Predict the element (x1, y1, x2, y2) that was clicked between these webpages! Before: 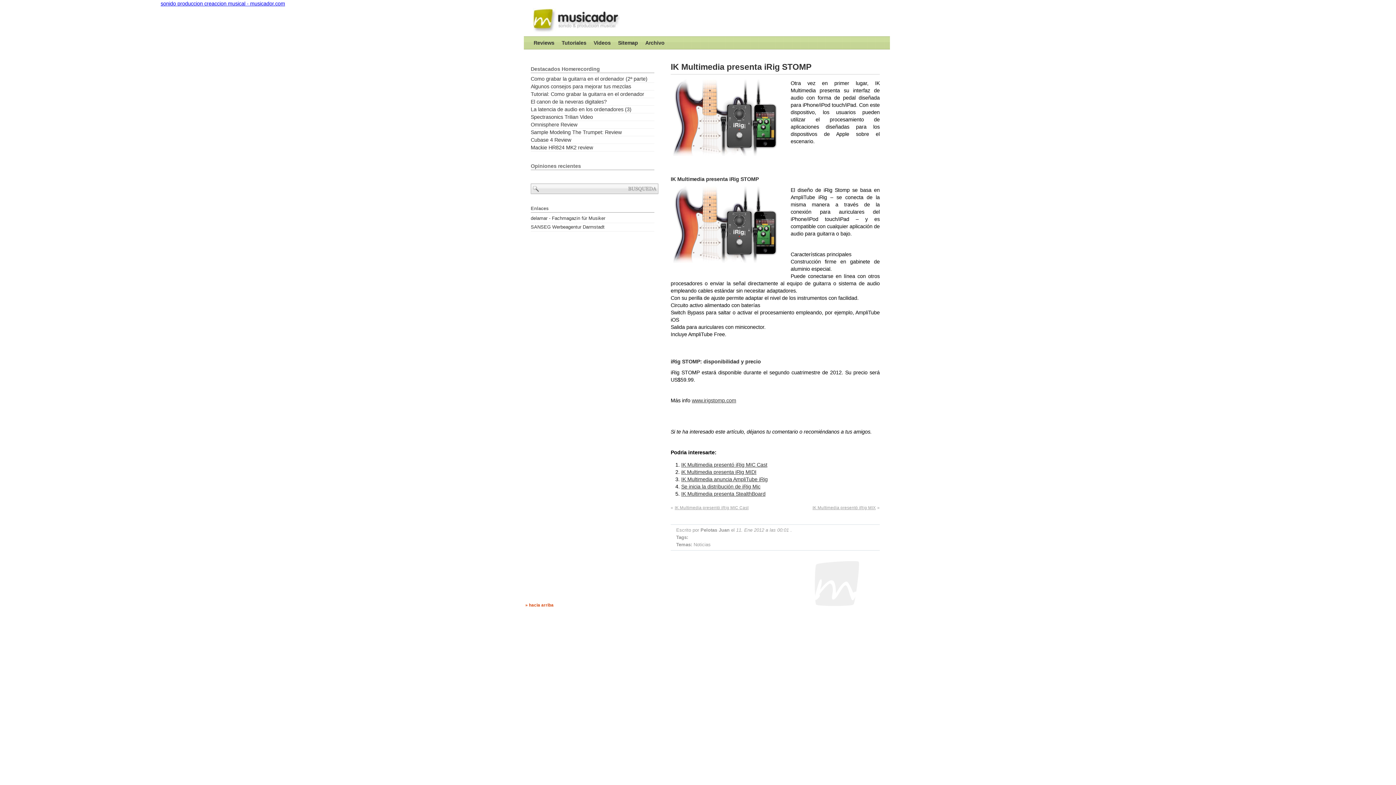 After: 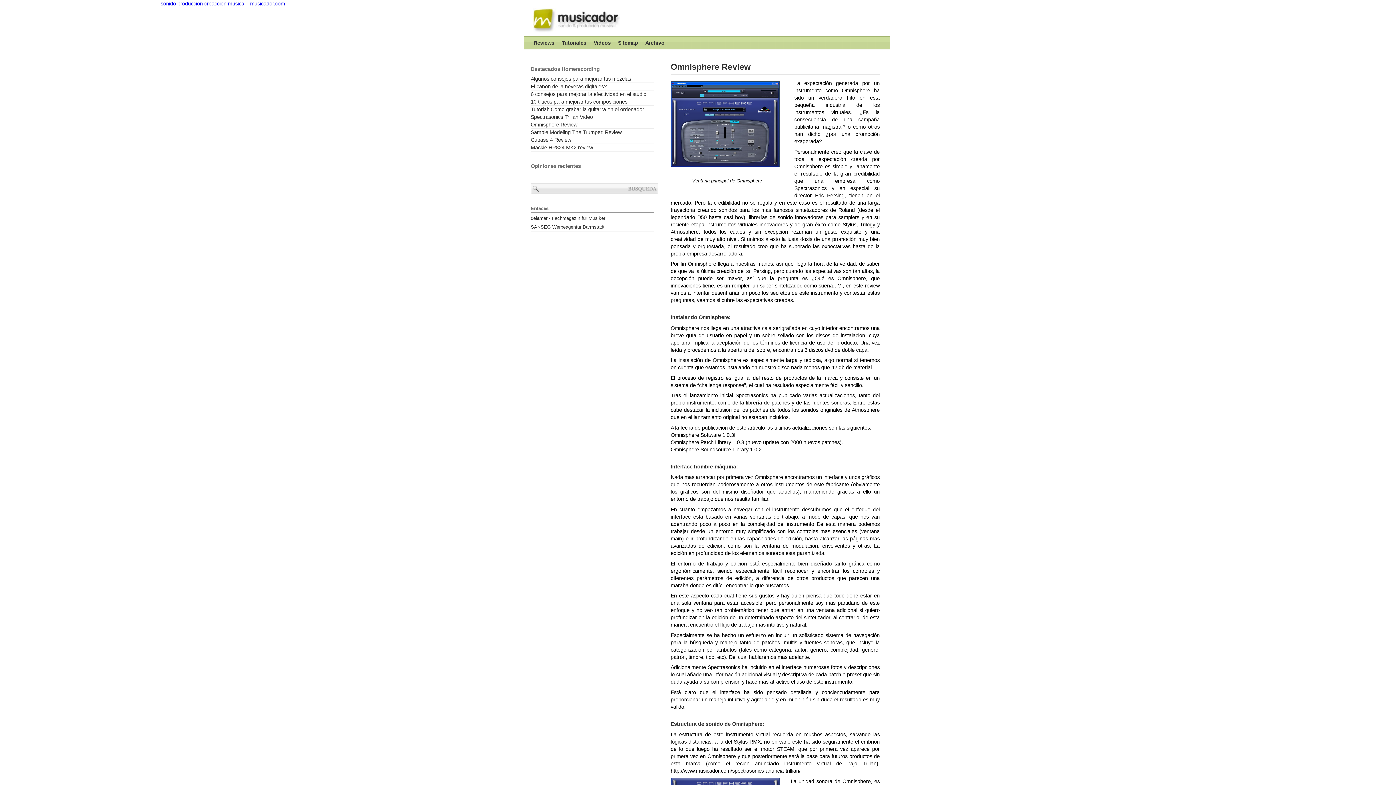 Action: bbox: (530, 121, 654, 128) label: Omnisphere Review